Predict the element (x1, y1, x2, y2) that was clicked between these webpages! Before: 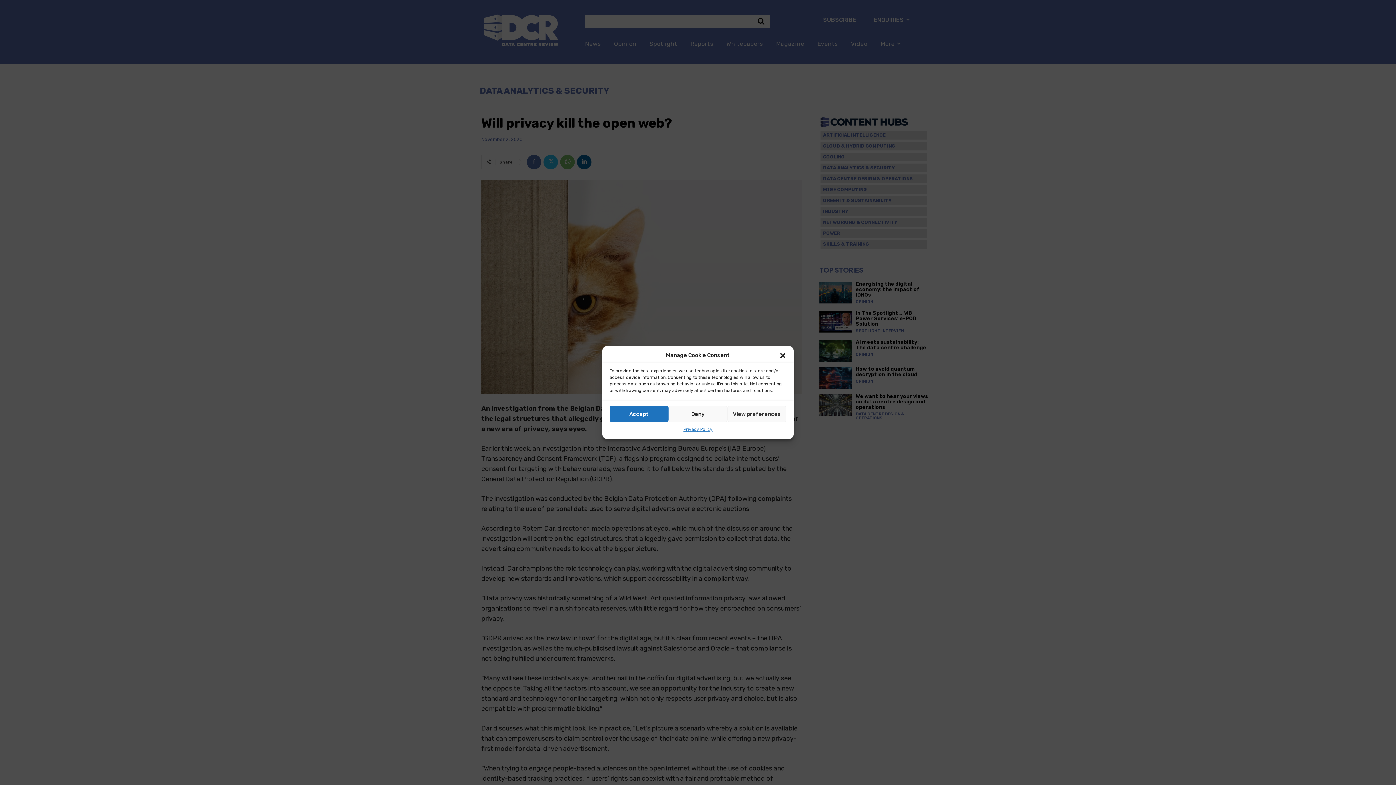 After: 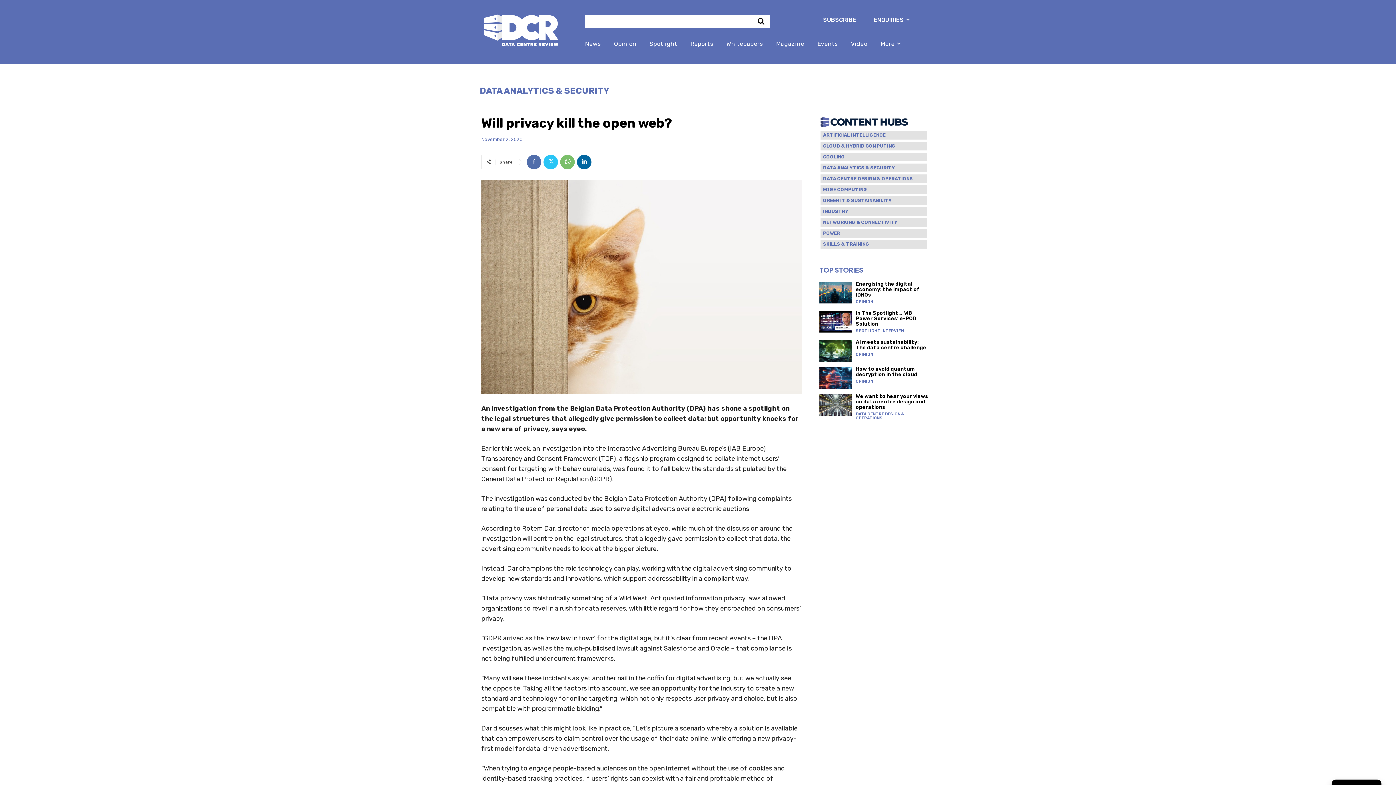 Action: bbox: (779, 352, 786, 359) label: Close dialog